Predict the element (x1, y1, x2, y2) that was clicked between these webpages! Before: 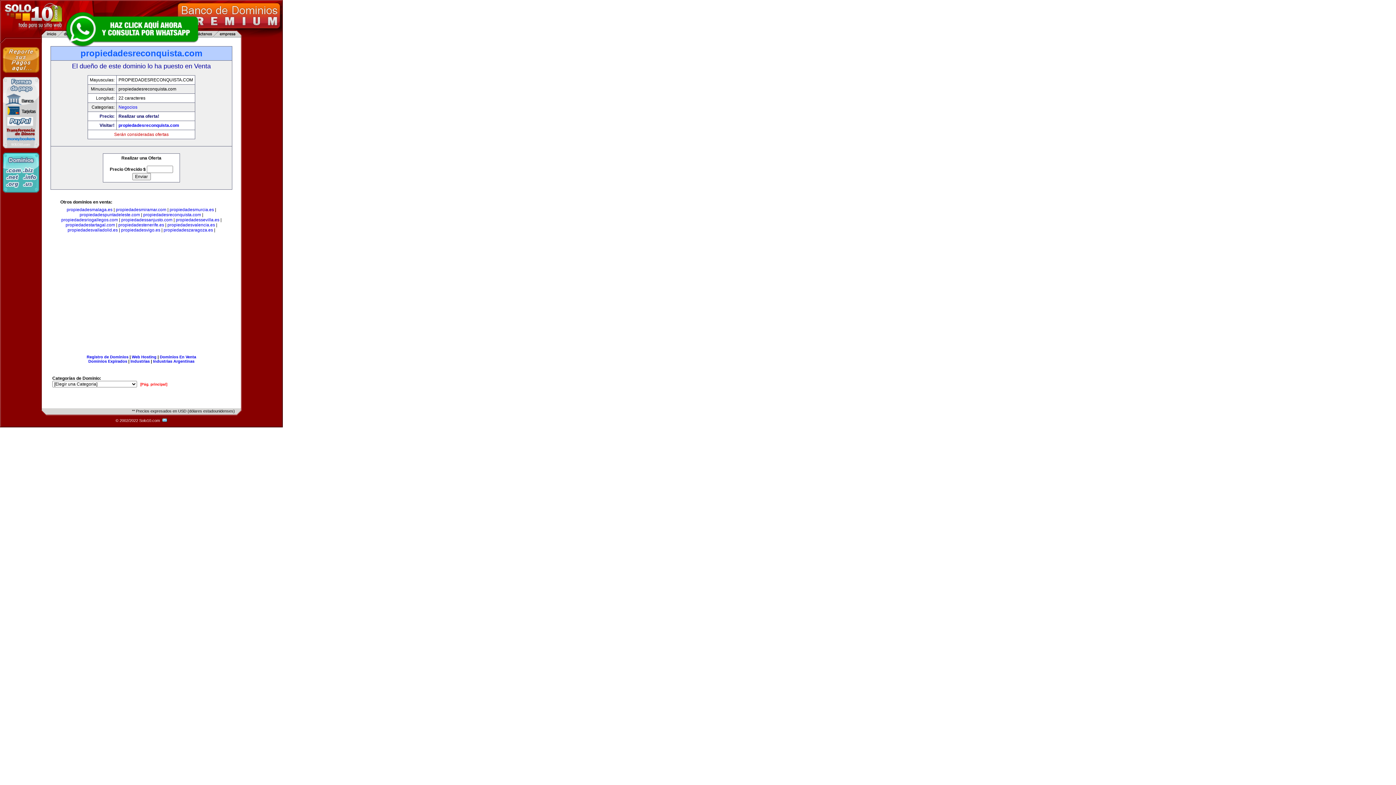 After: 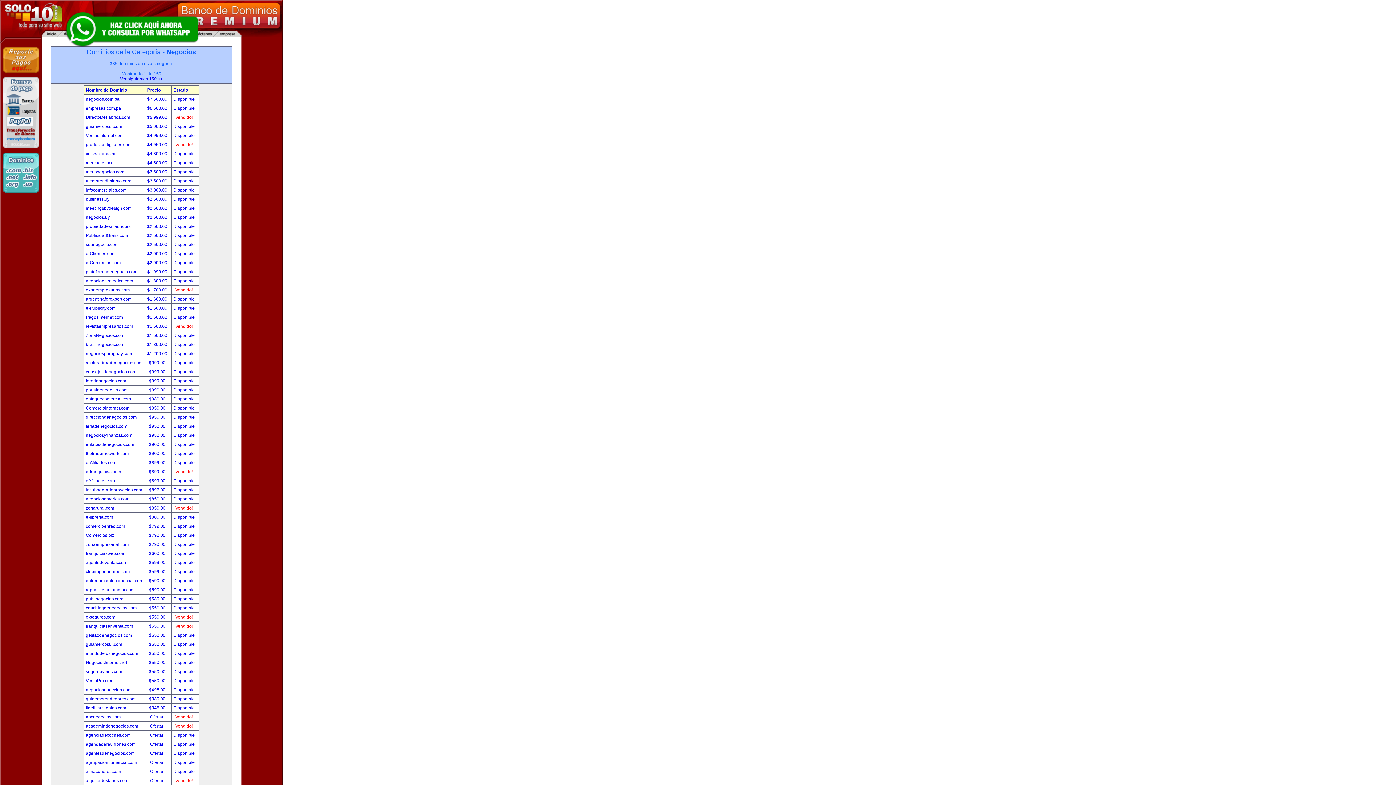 Action: label: Negocios bbox: (118, 104, 137, 109)